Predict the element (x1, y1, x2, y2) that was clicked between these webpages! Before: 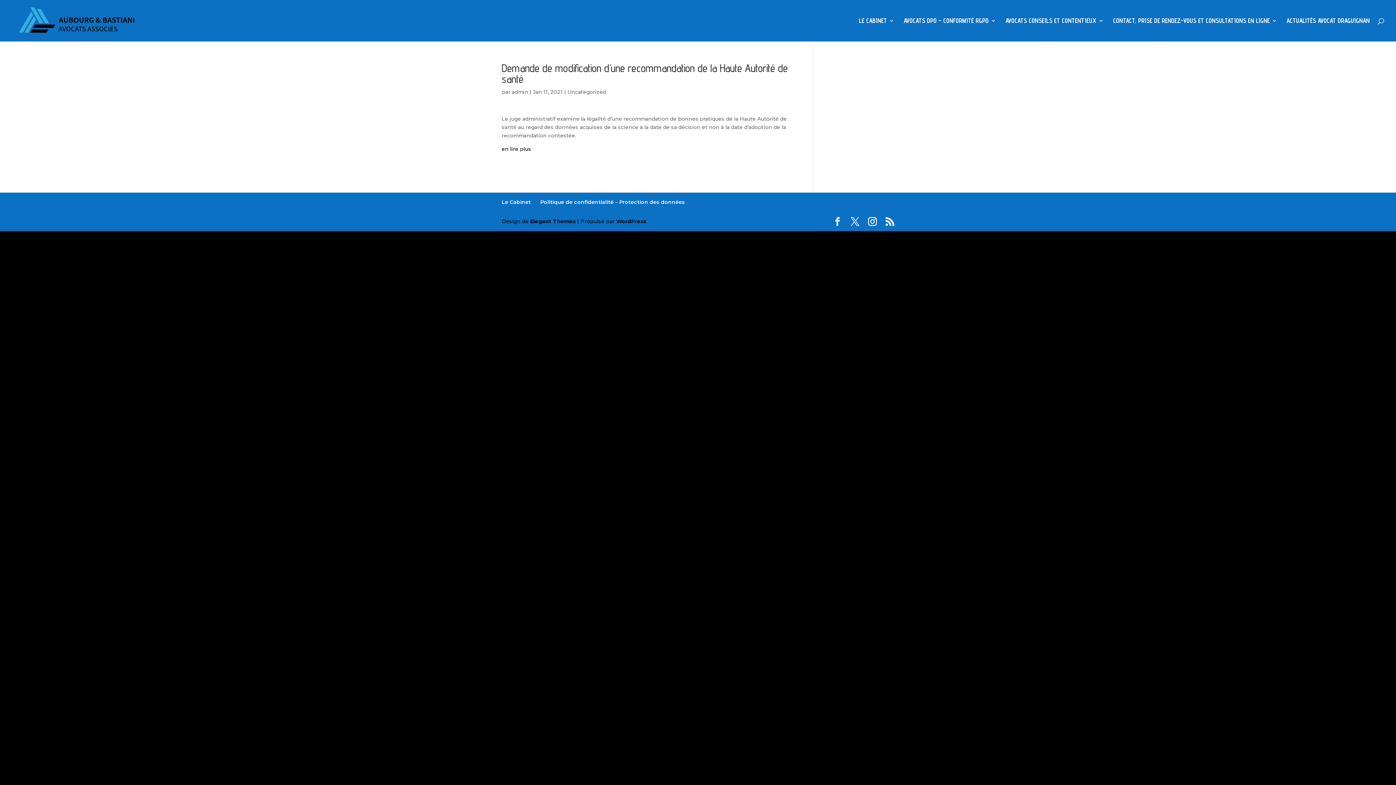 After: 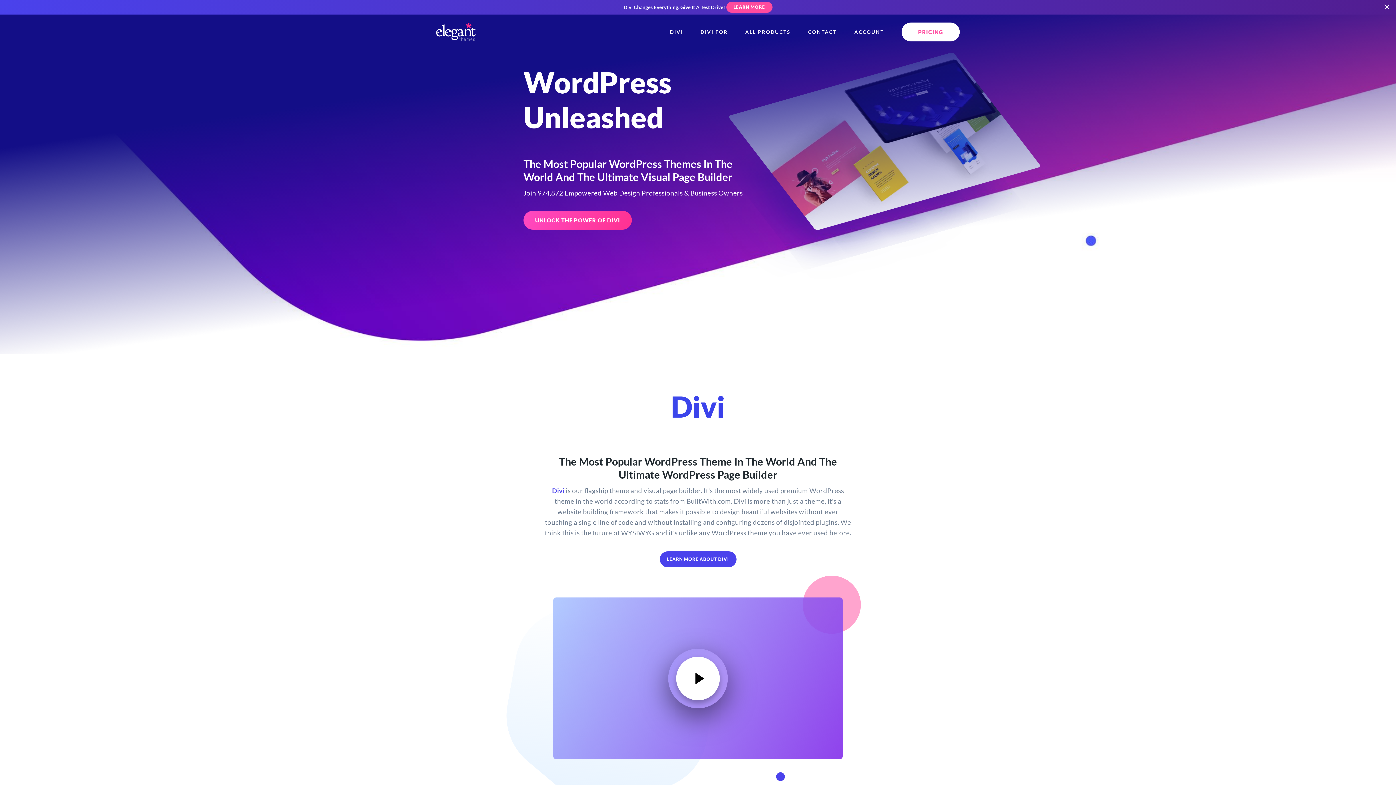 Action: bbox: (530, 218, 576, 224) label: Elegant Themes